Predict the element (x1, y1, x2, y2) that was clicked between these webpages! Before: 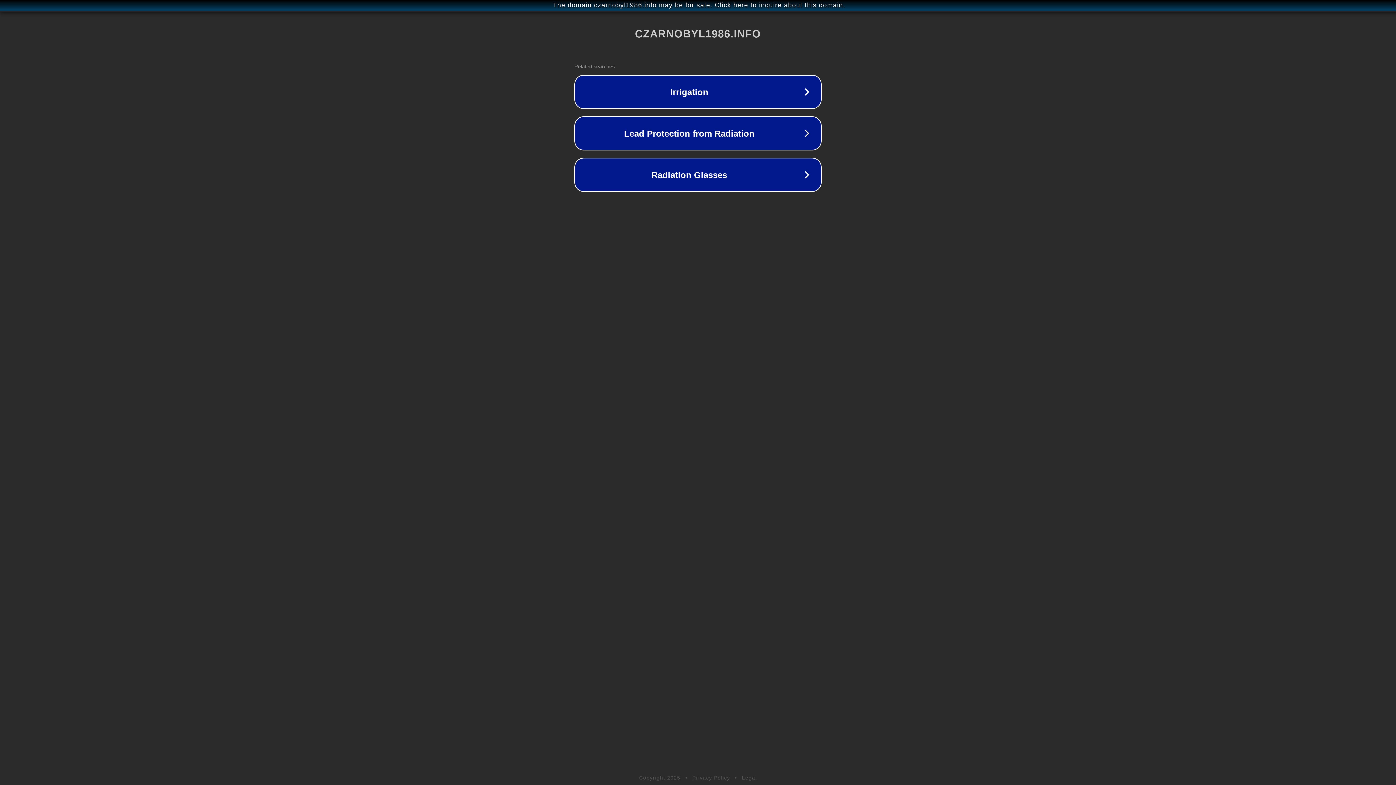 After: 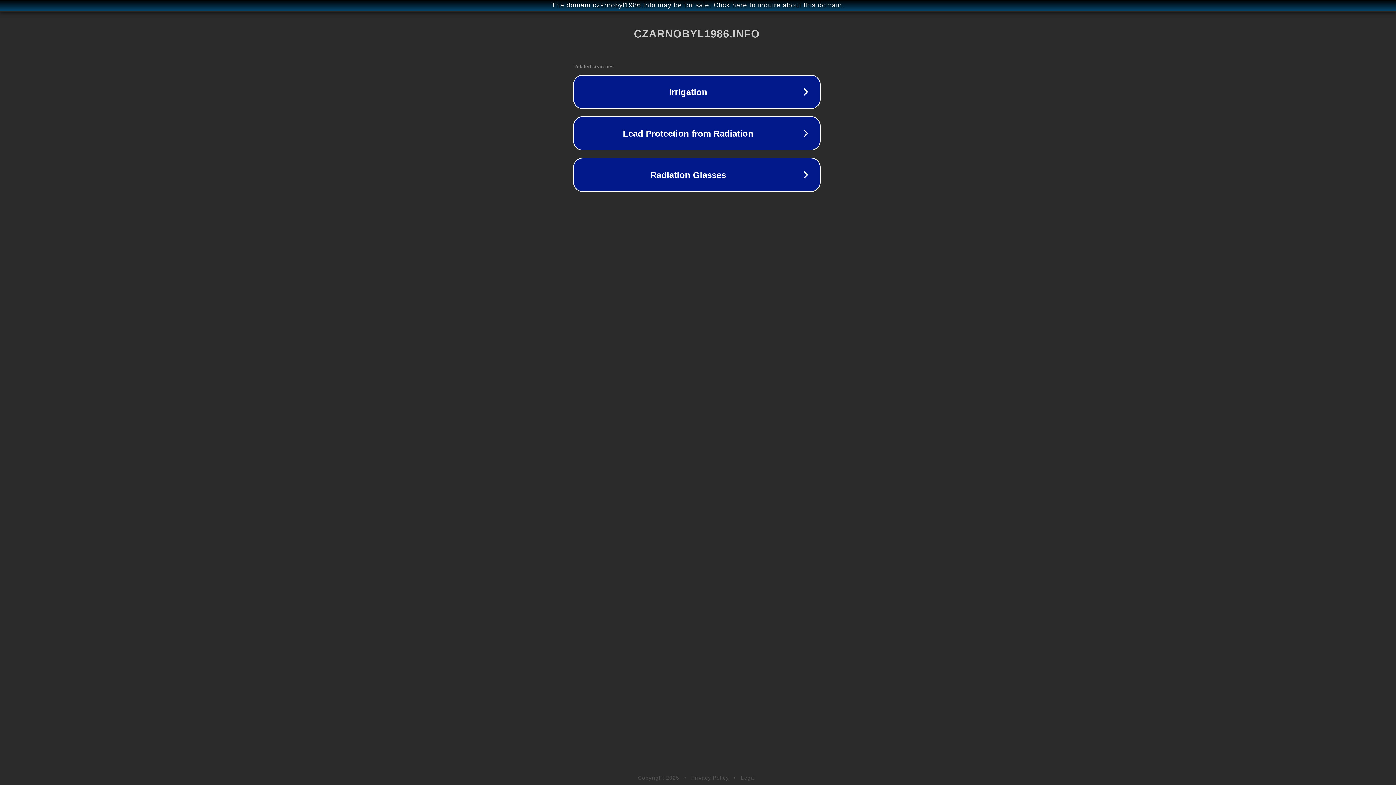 Action: bbox: (1, 1, 1397, 9) label: The domain czarnobyl1986.info may be for sale. Click here to inquire about this domain.